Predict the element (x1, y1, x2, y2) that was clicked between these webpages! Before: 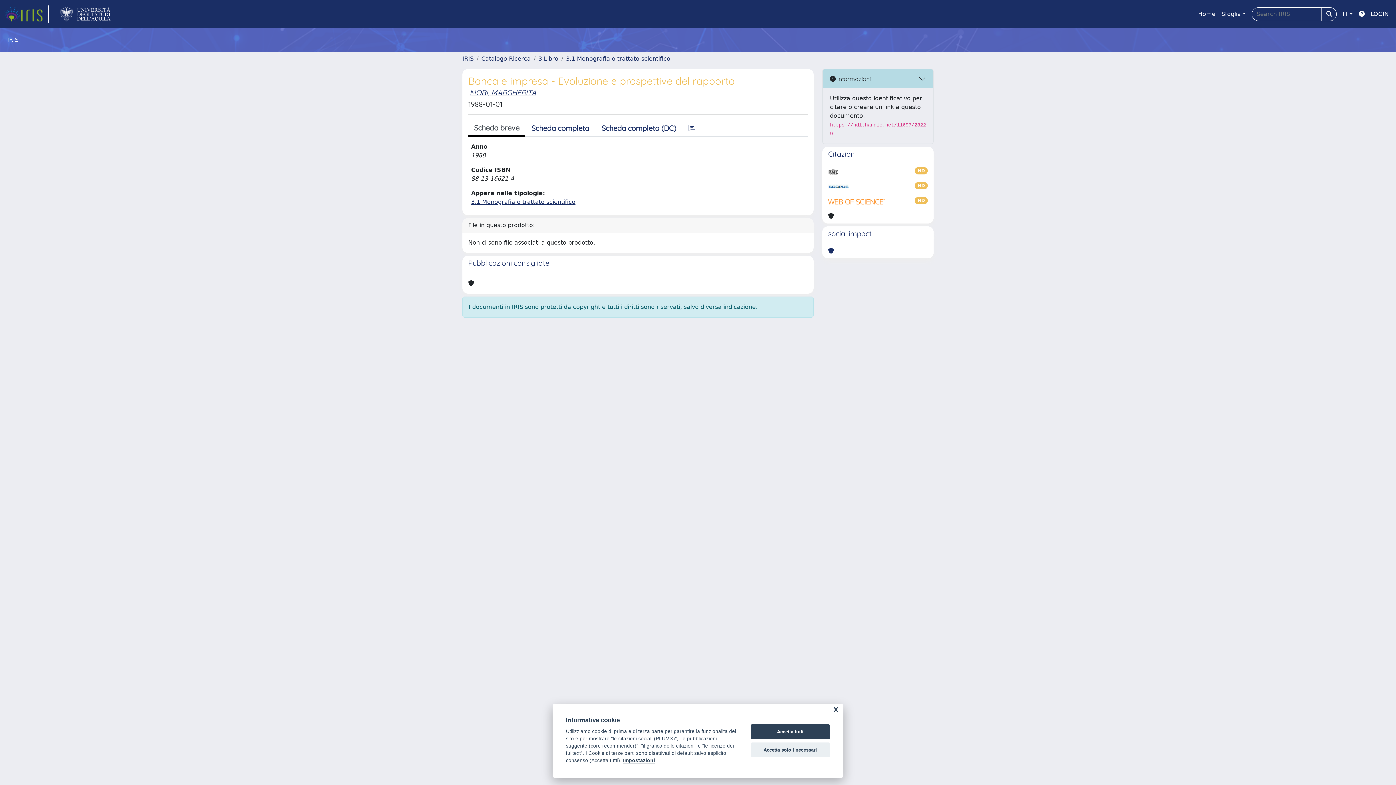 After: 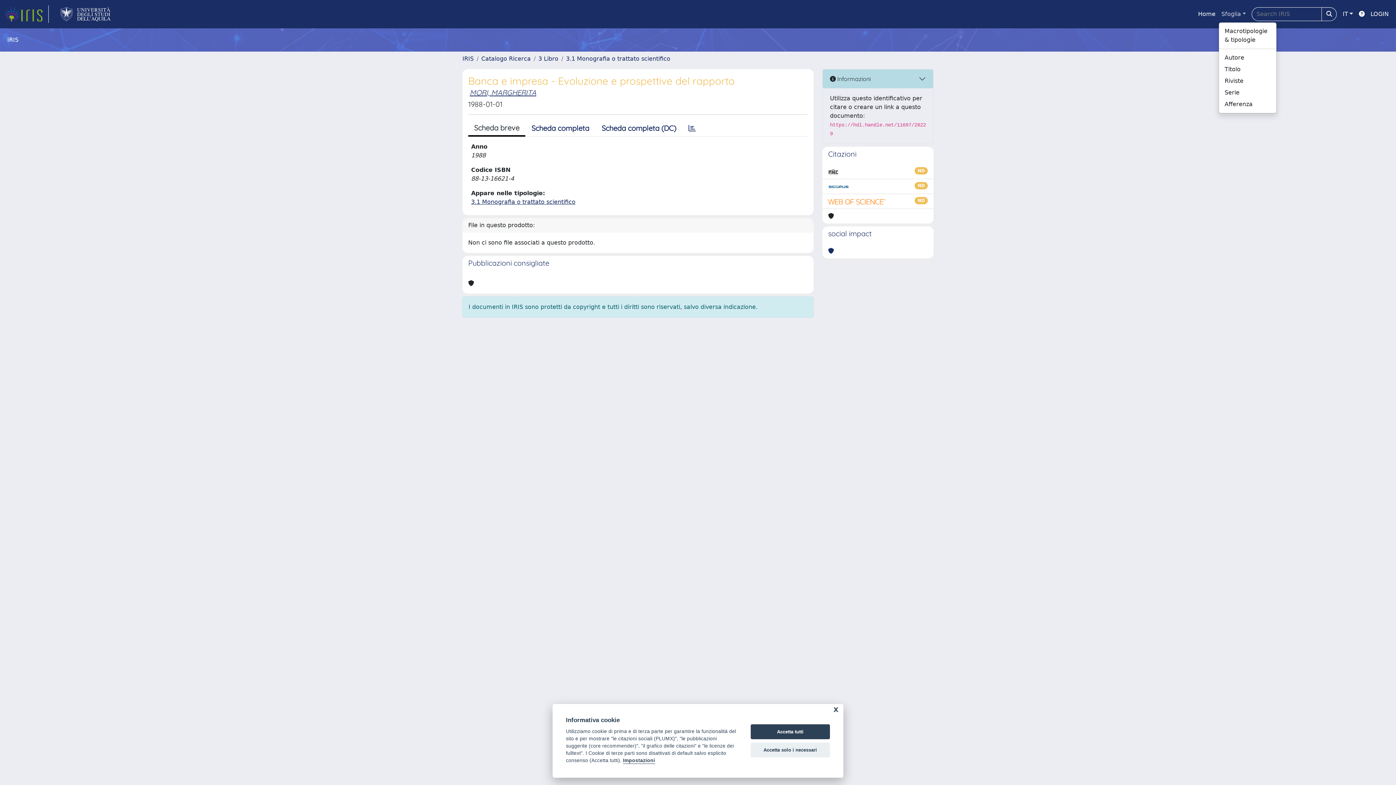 Action: label: Sfoglia bbox: (1218, 6, 1249, 21)